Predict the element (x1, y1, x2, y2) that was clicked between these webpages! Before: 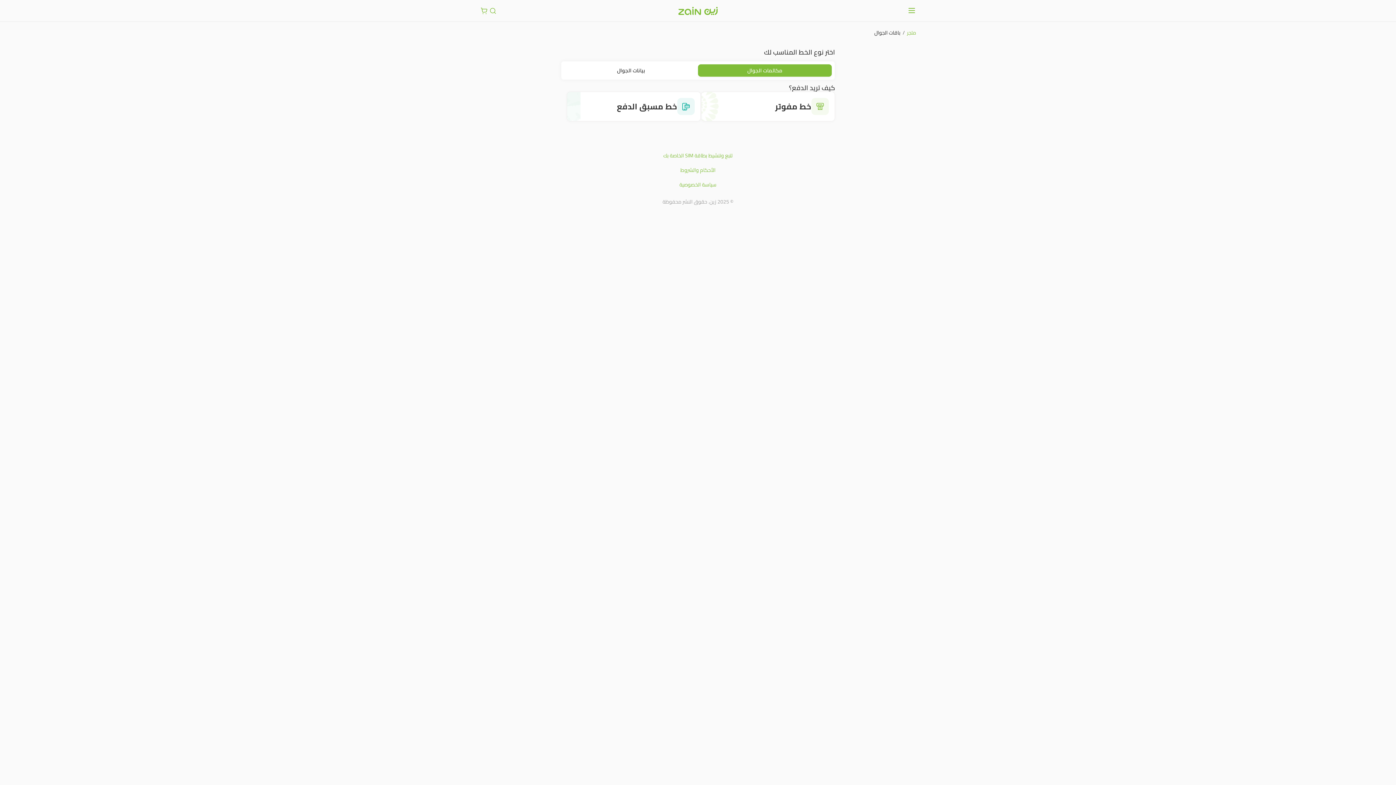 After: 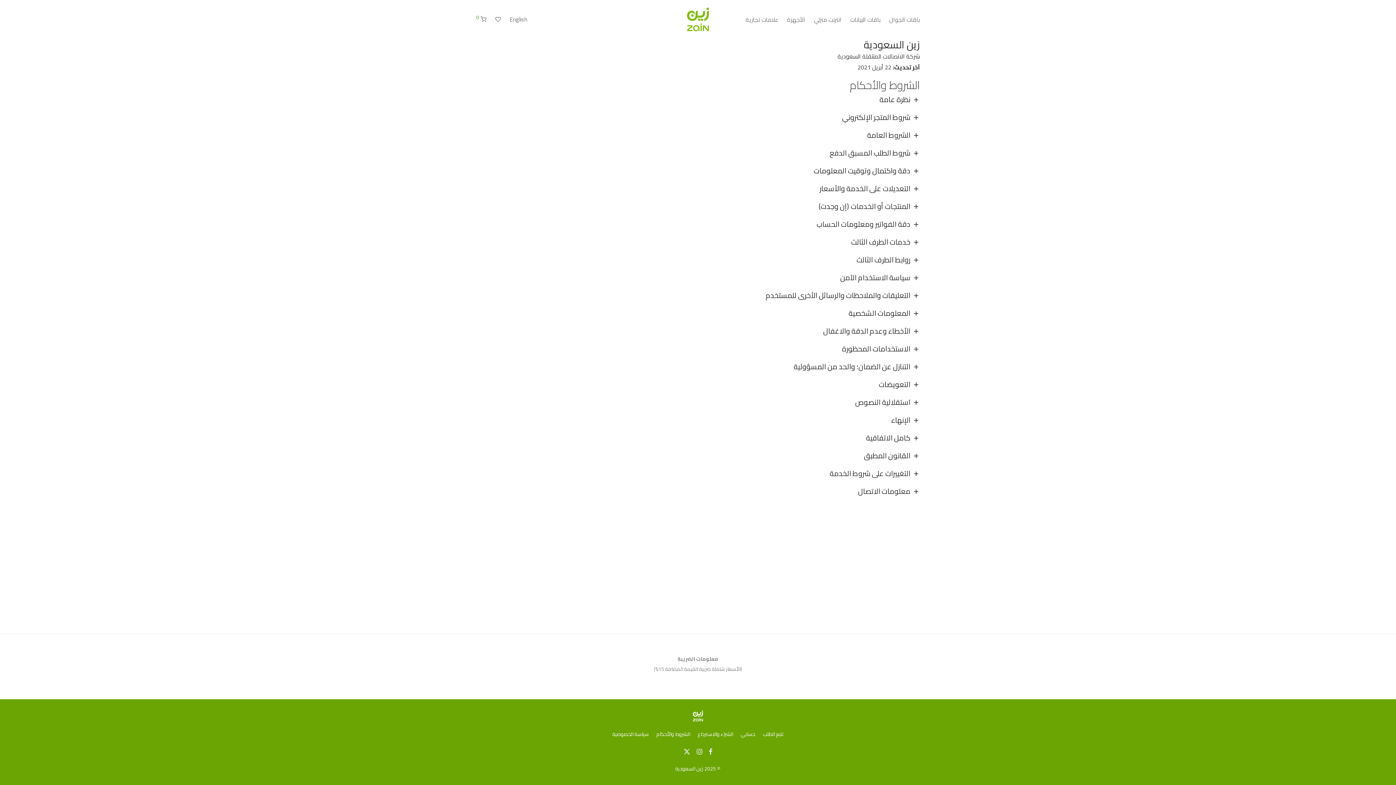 Action: label: الأحكام والشروط bbox: (680, 166, 715, 173)